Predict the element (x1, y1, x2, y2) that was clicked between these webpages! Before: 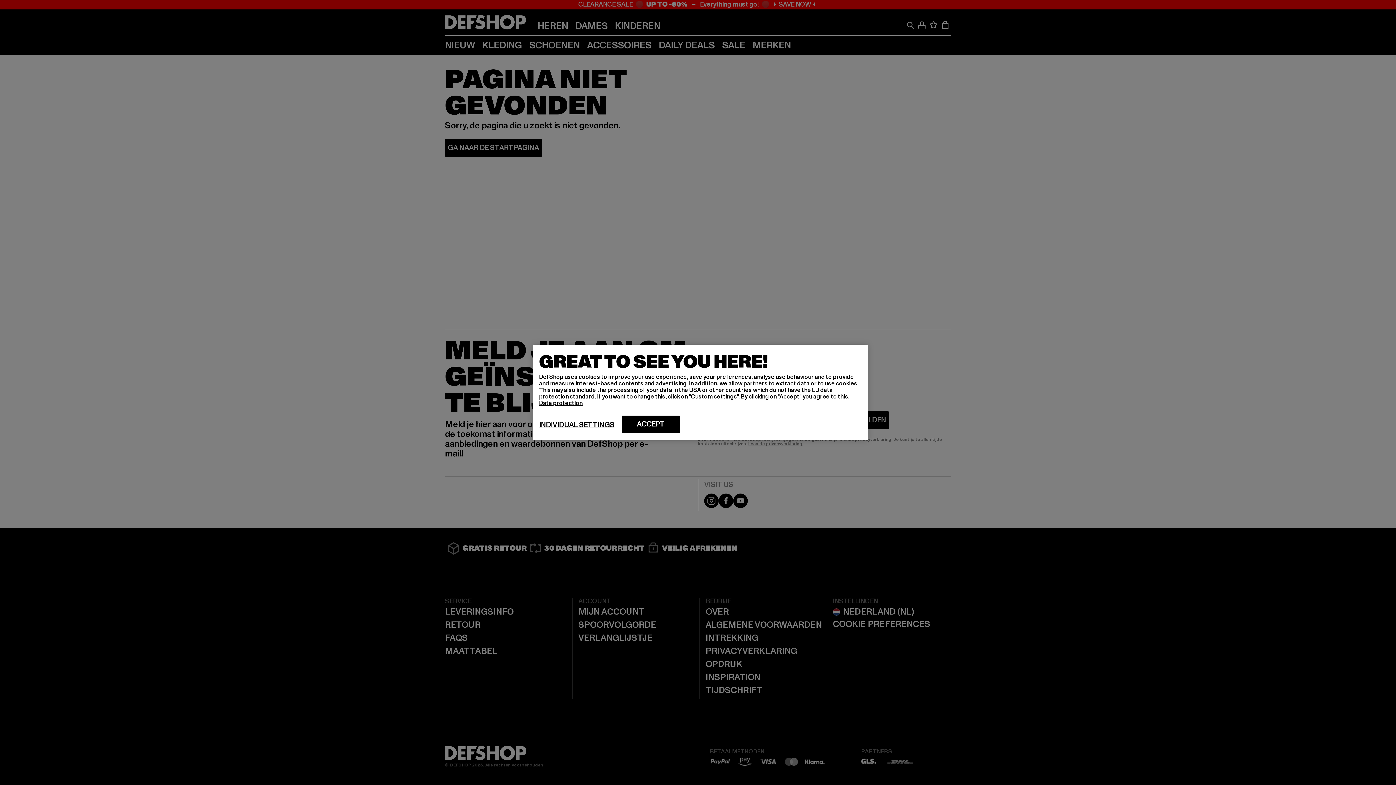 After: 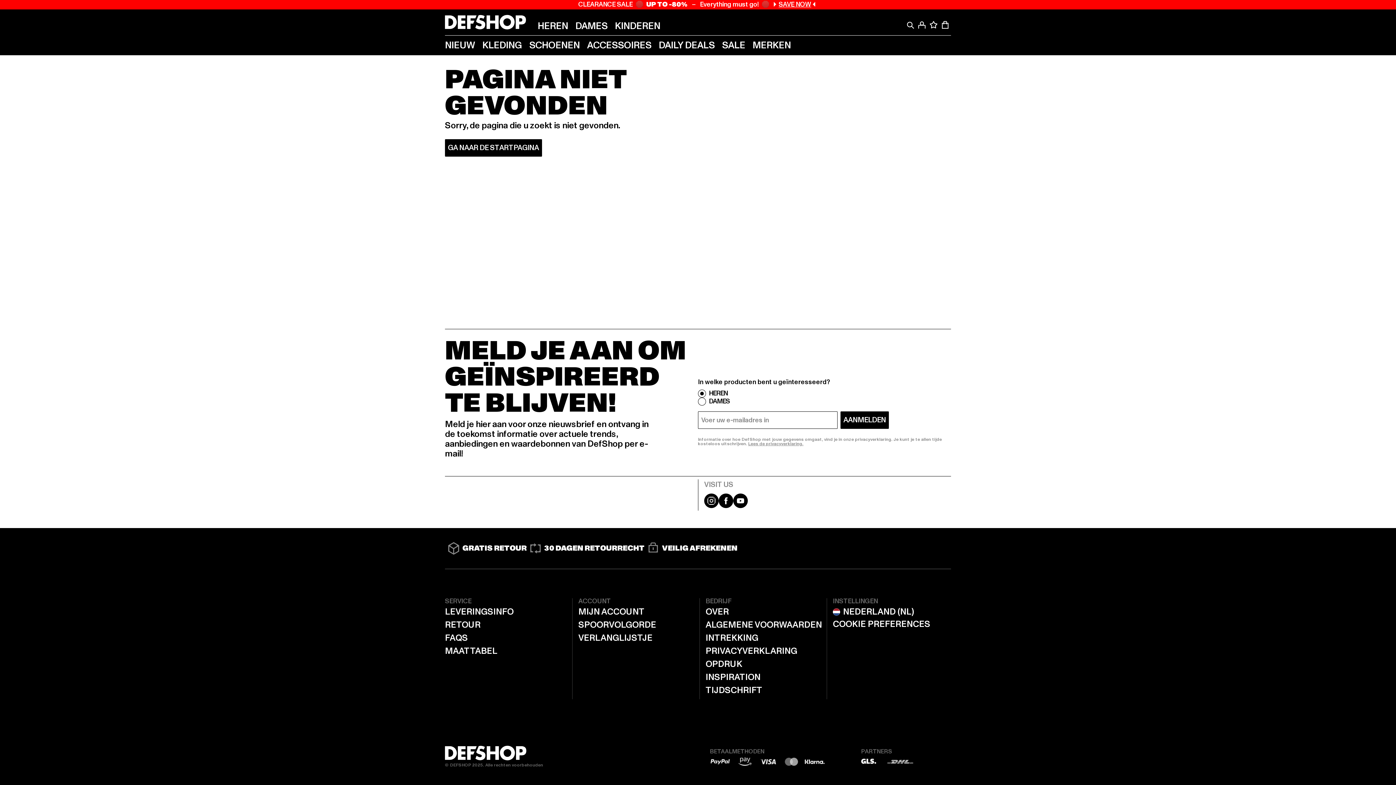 Action: label: ACCEPT bbox: (621, 415, 680, 433)